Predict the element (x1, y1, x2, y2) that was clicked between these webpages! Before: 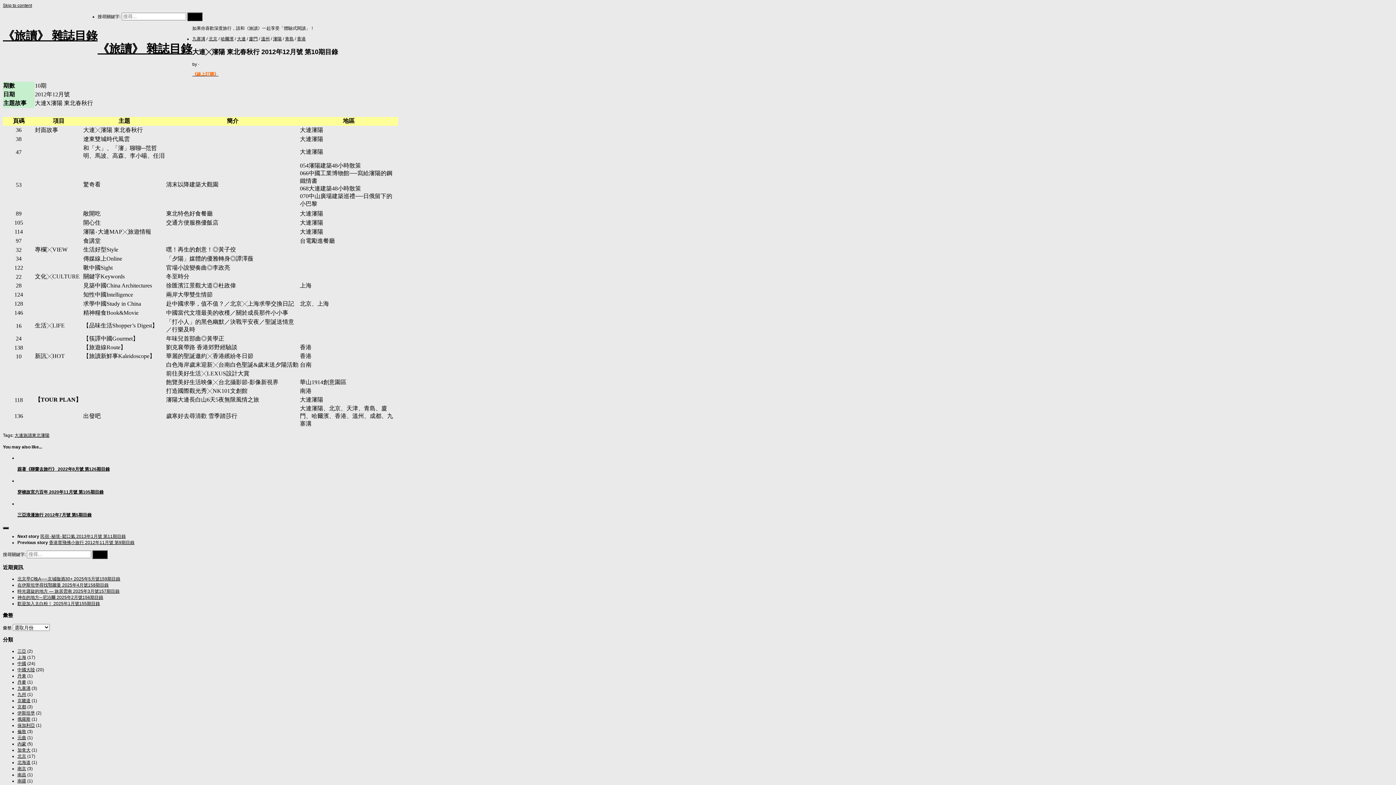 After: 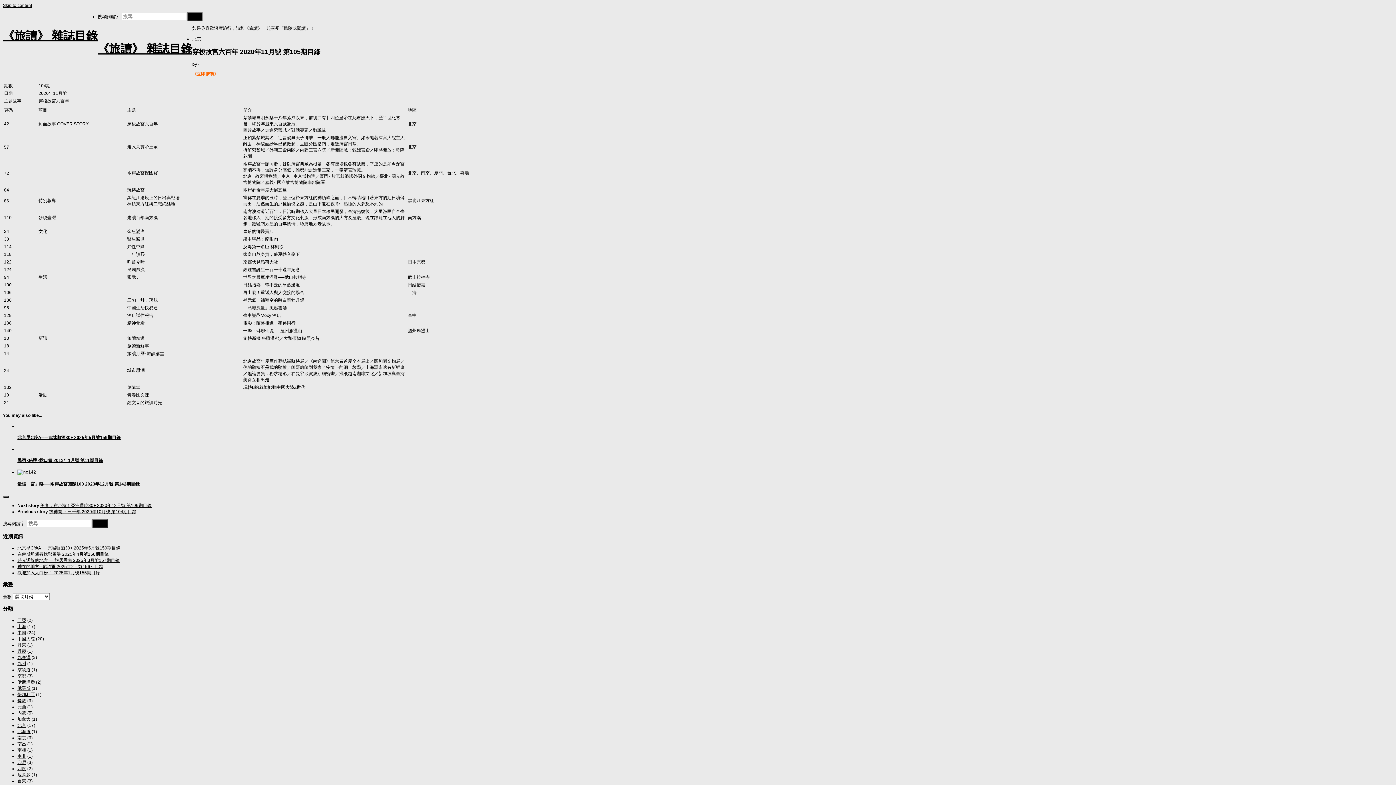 Action: bbox: (17, 489, 103, 494) label: 穿梭故宮六百年 2020年11月號 第105期目錄